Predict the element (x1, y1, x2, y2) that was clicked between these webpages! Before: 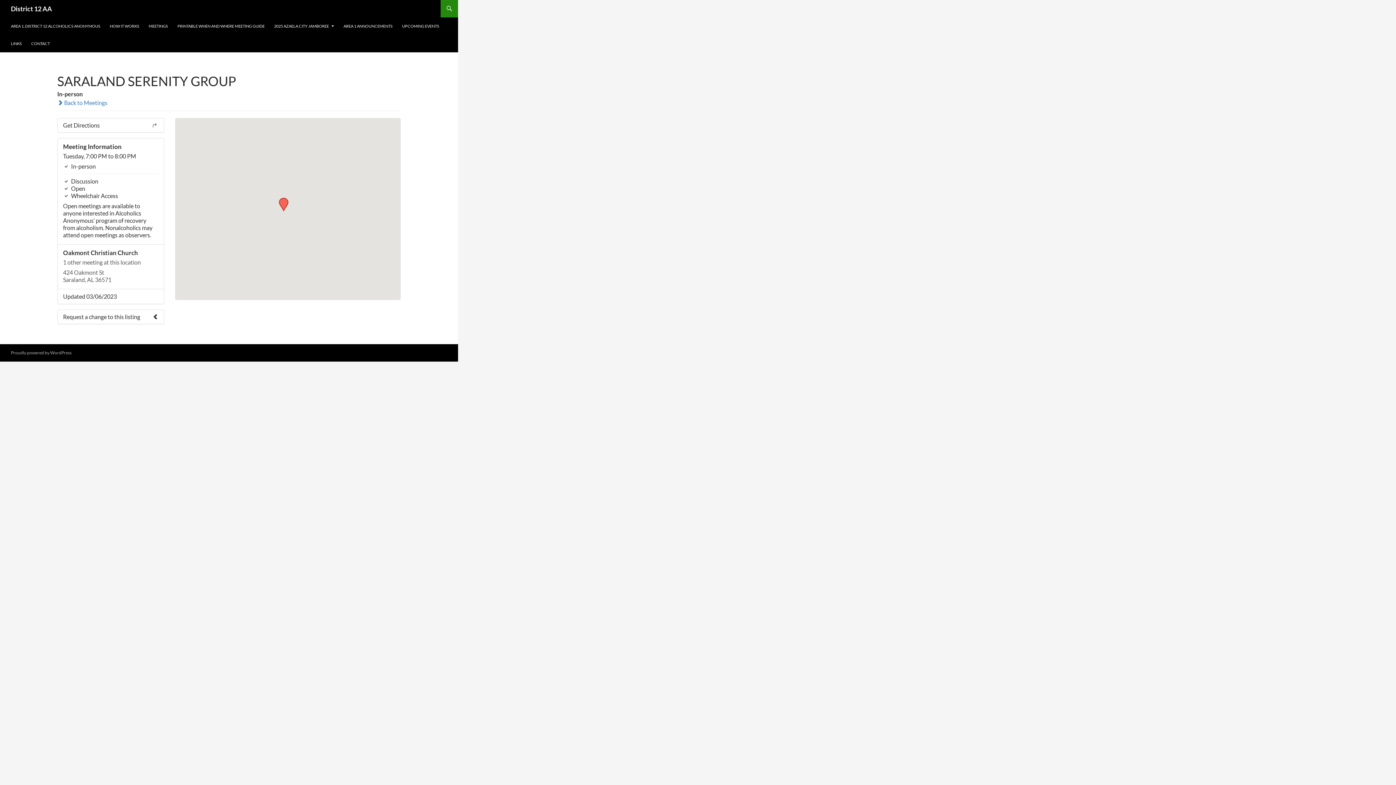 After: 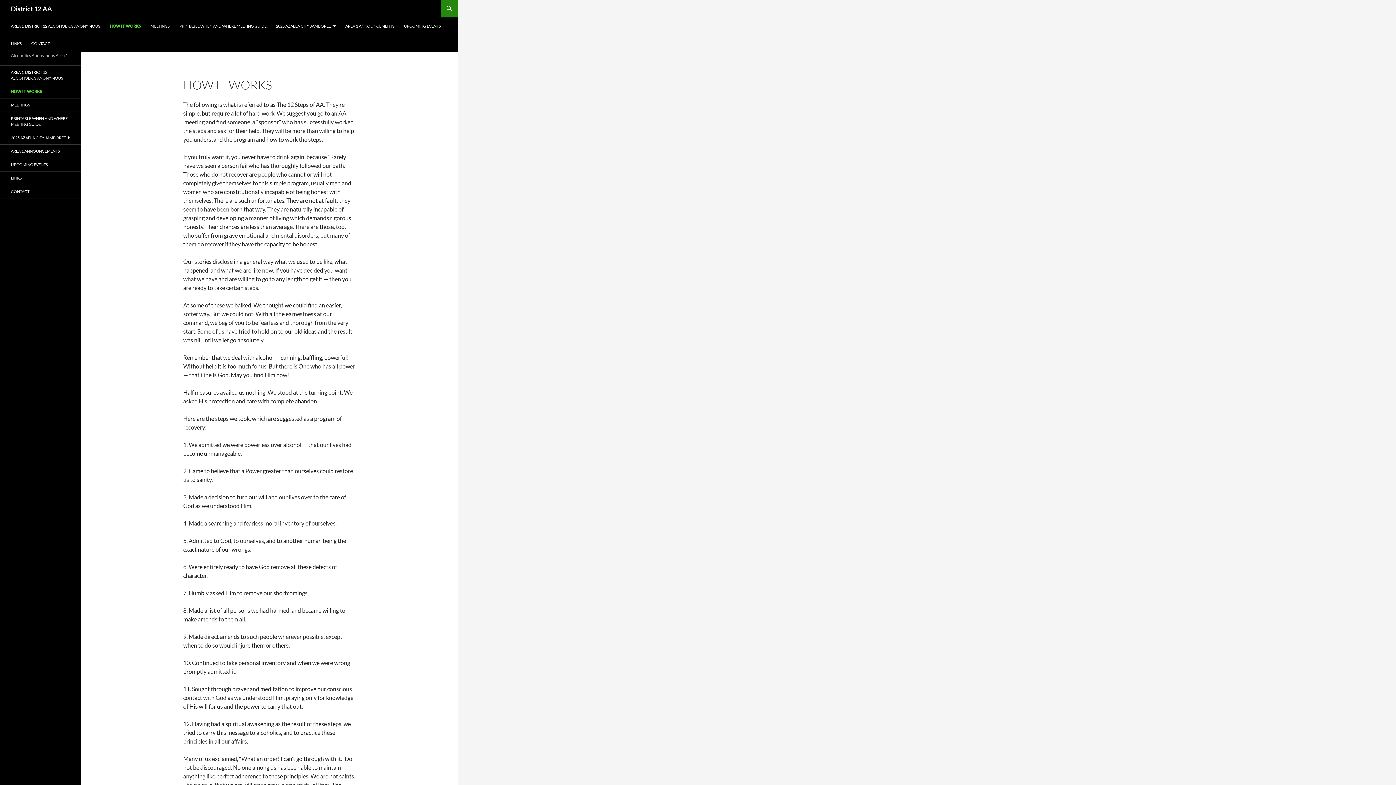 Action: label: HOW IT WORKS bbox: (105, 17, 143, 34)